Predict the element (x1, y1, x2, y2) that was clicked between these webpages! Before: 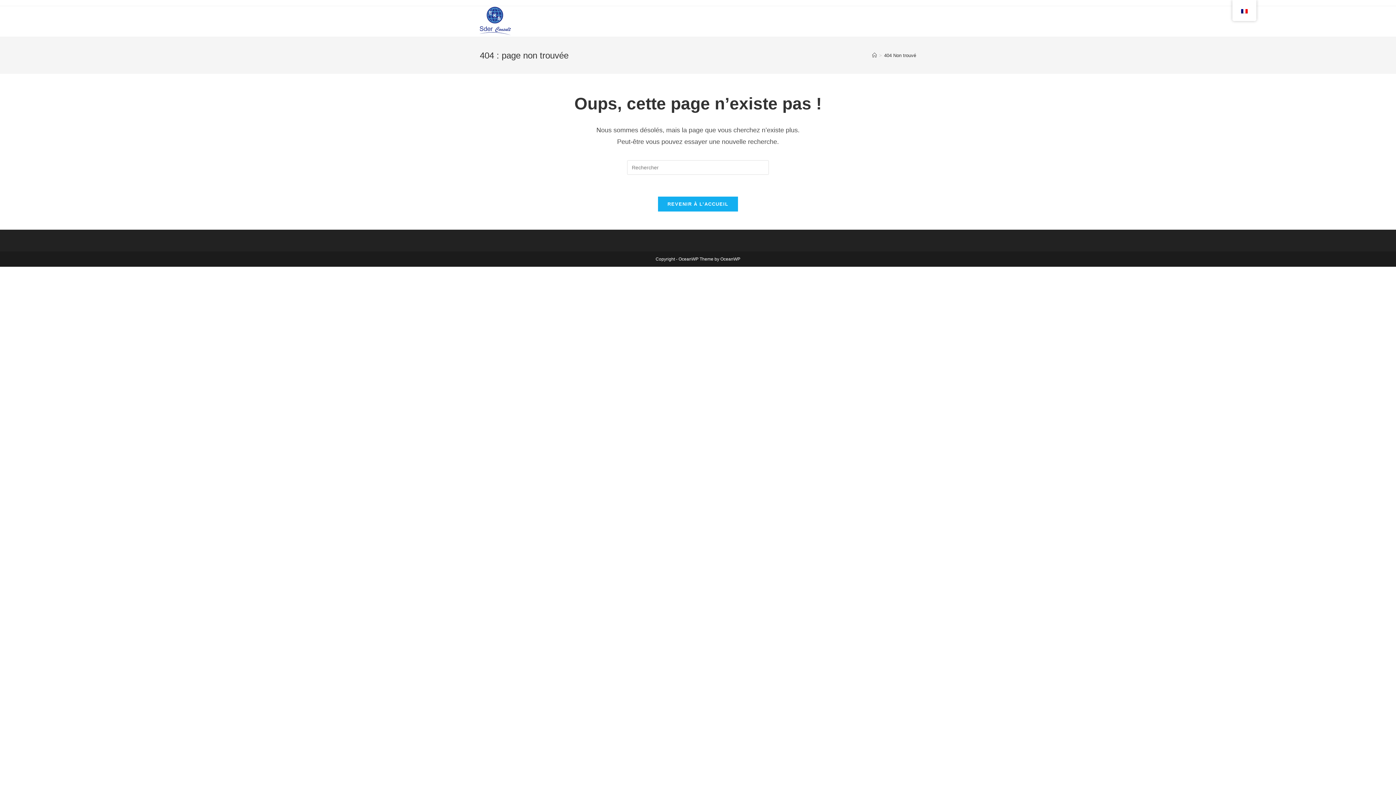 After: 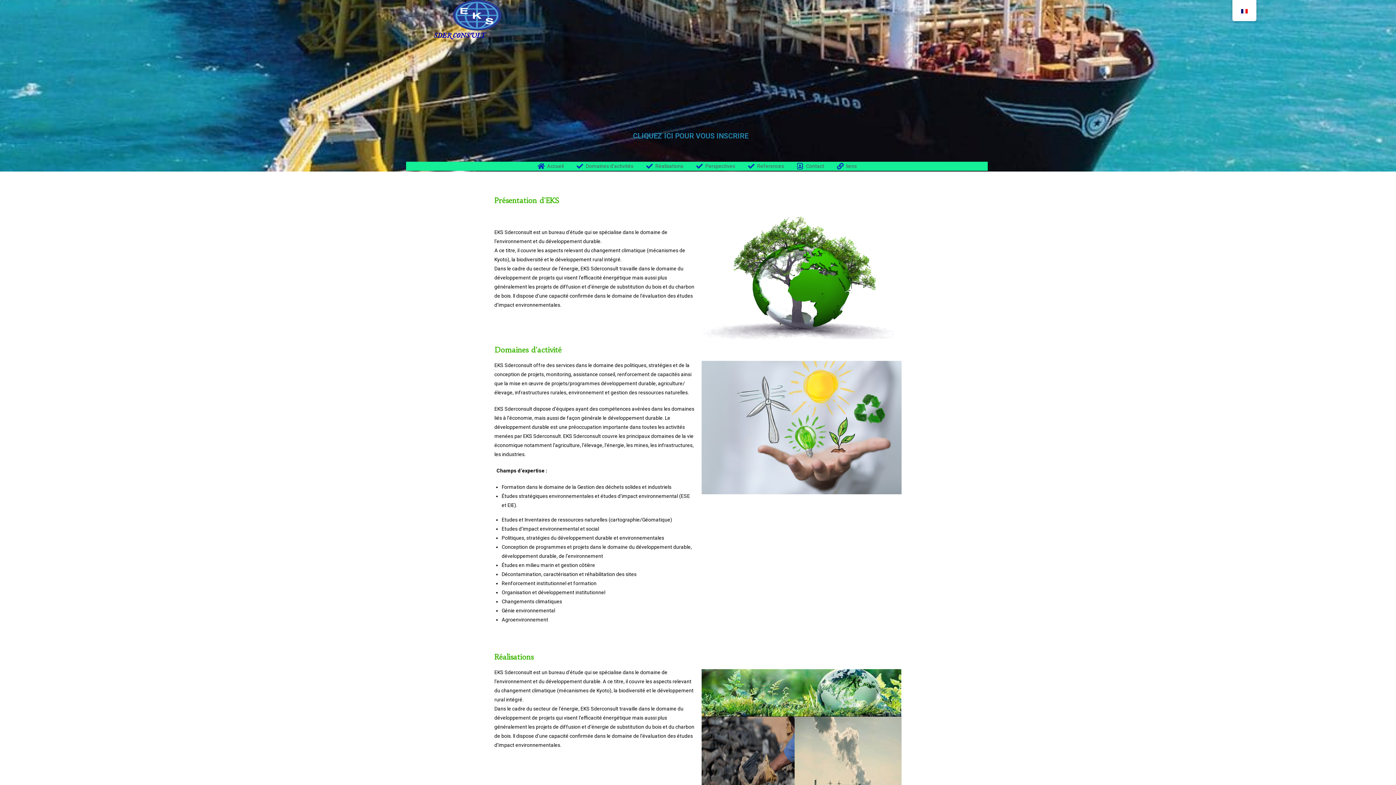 Action: bbox: (658, 196, 738, 211) label: REVENIR À L’ACCUEIL